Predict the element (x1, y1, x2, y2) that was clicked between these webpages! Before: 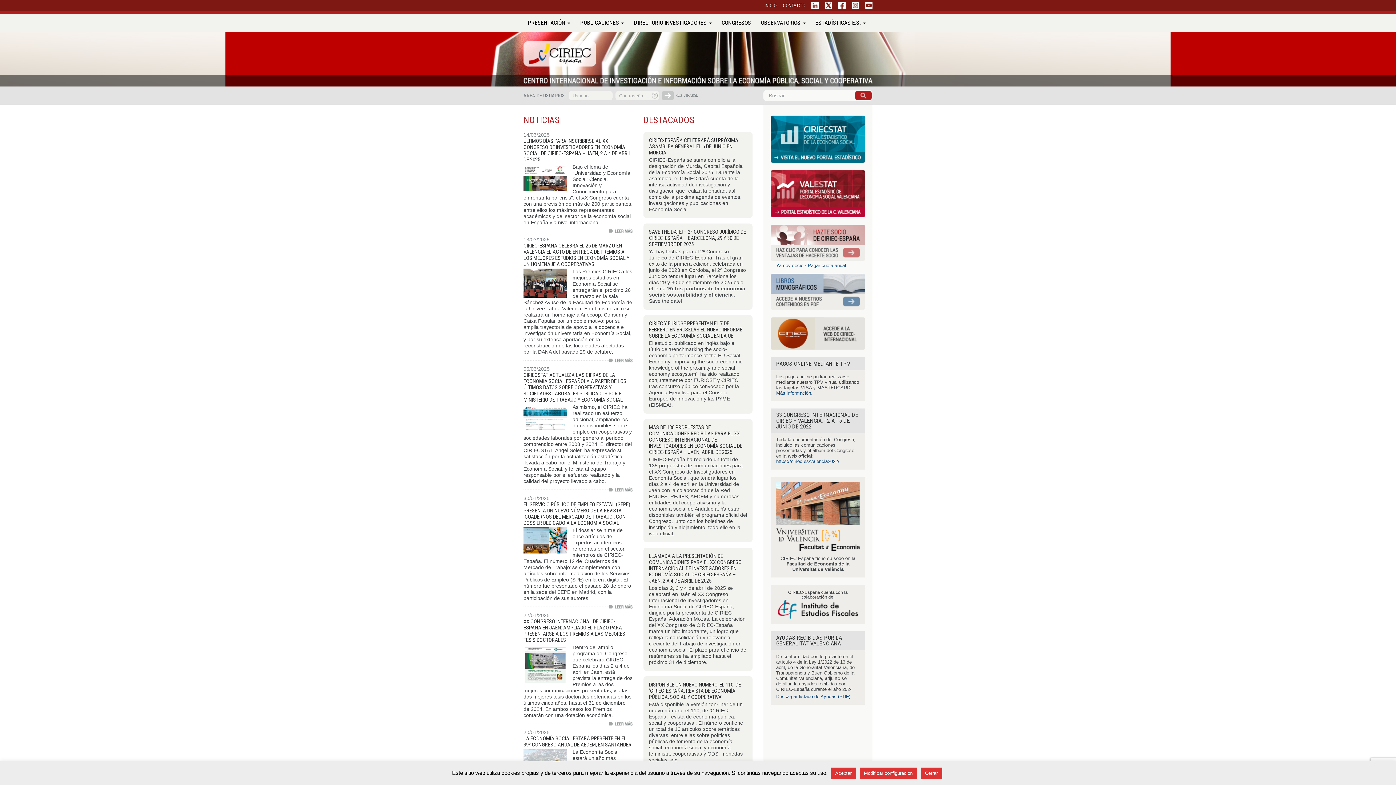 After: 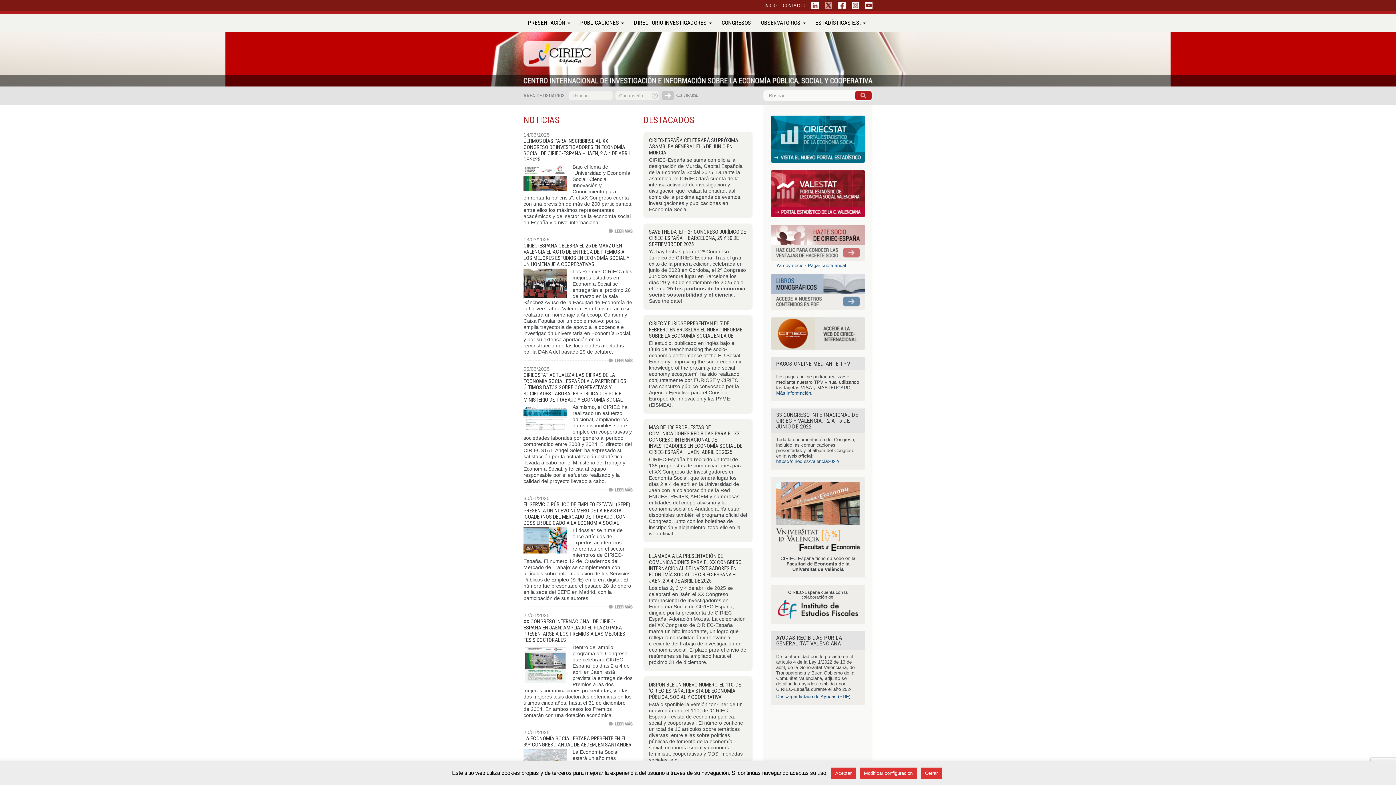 Action: bbox: (825, 1, 832, 9)